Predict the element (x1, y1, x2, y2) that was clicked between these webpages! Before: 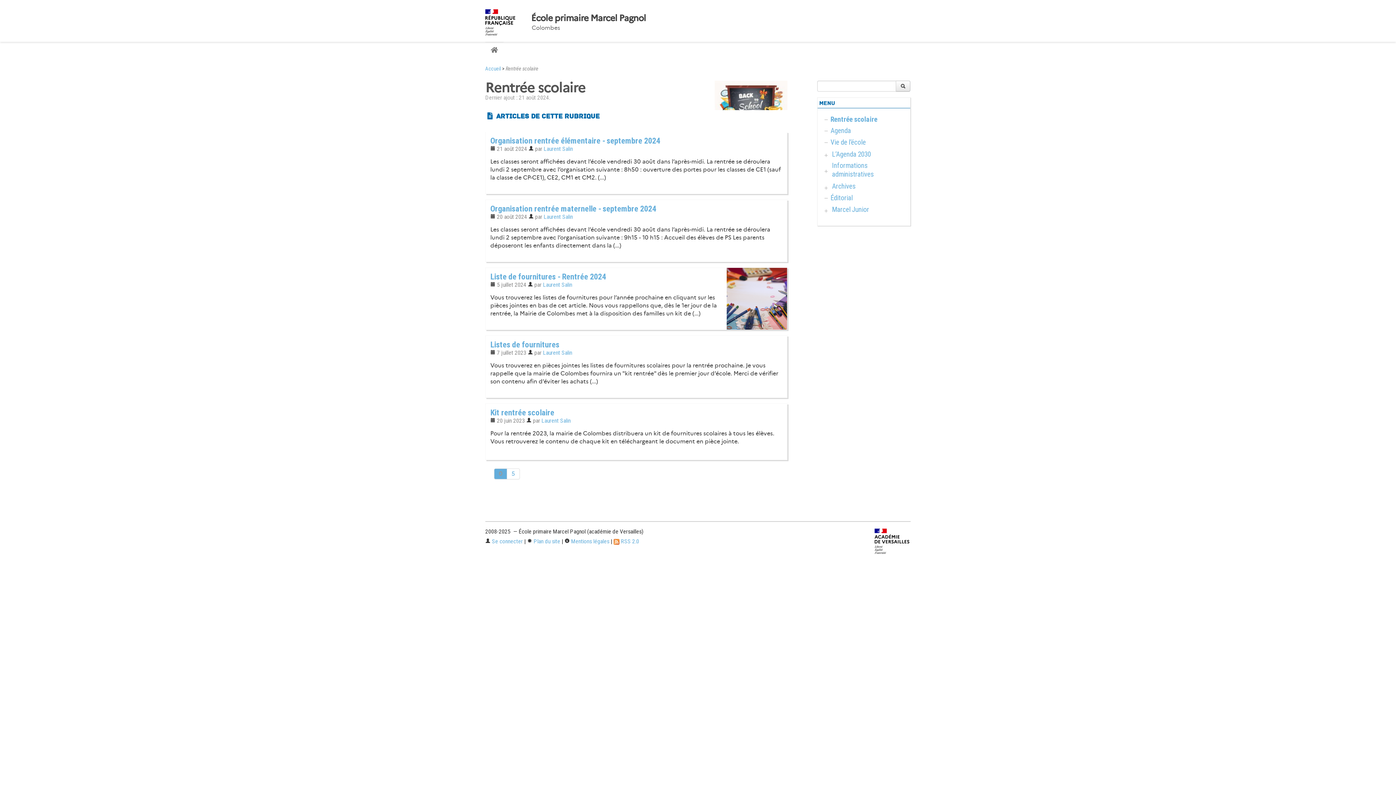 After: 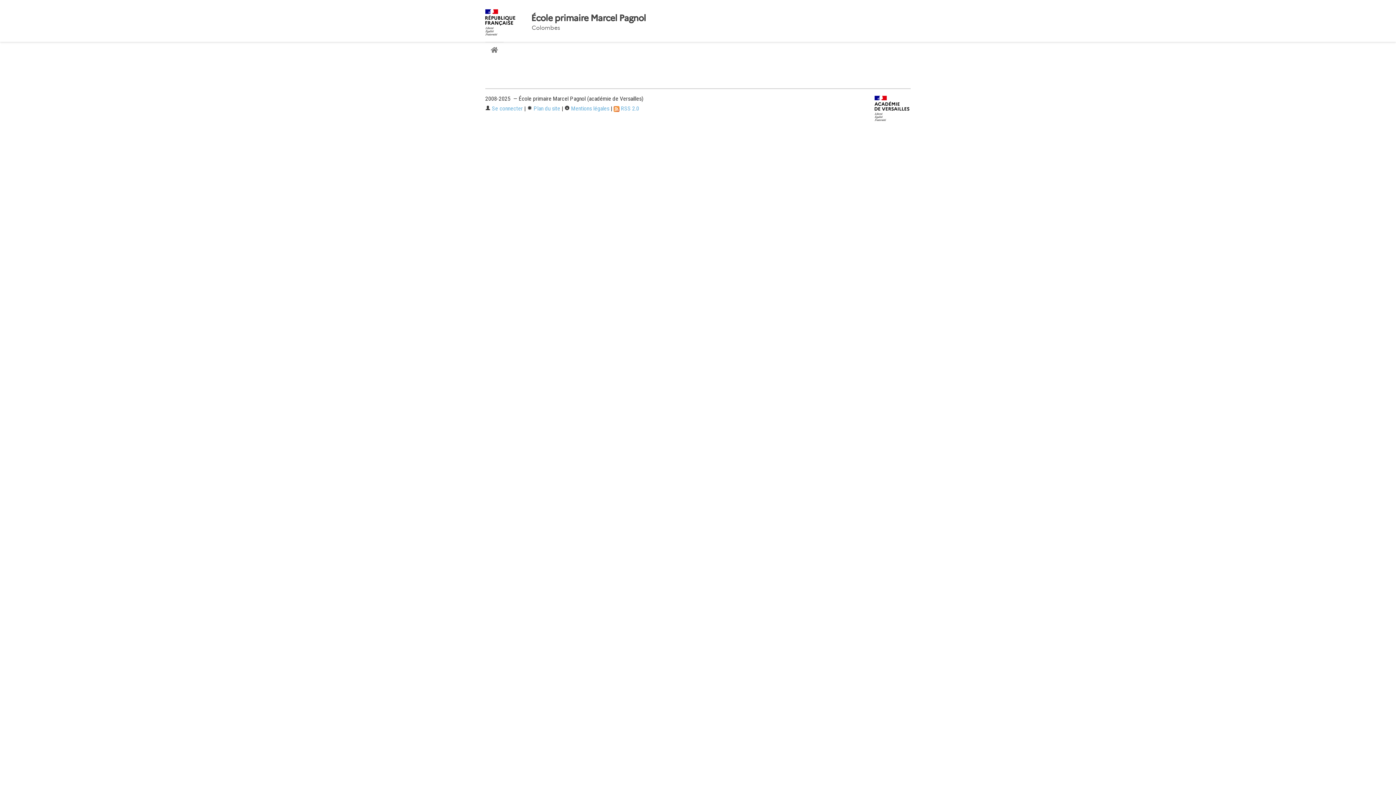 Action: bbox: (896, 80, 910, 91)